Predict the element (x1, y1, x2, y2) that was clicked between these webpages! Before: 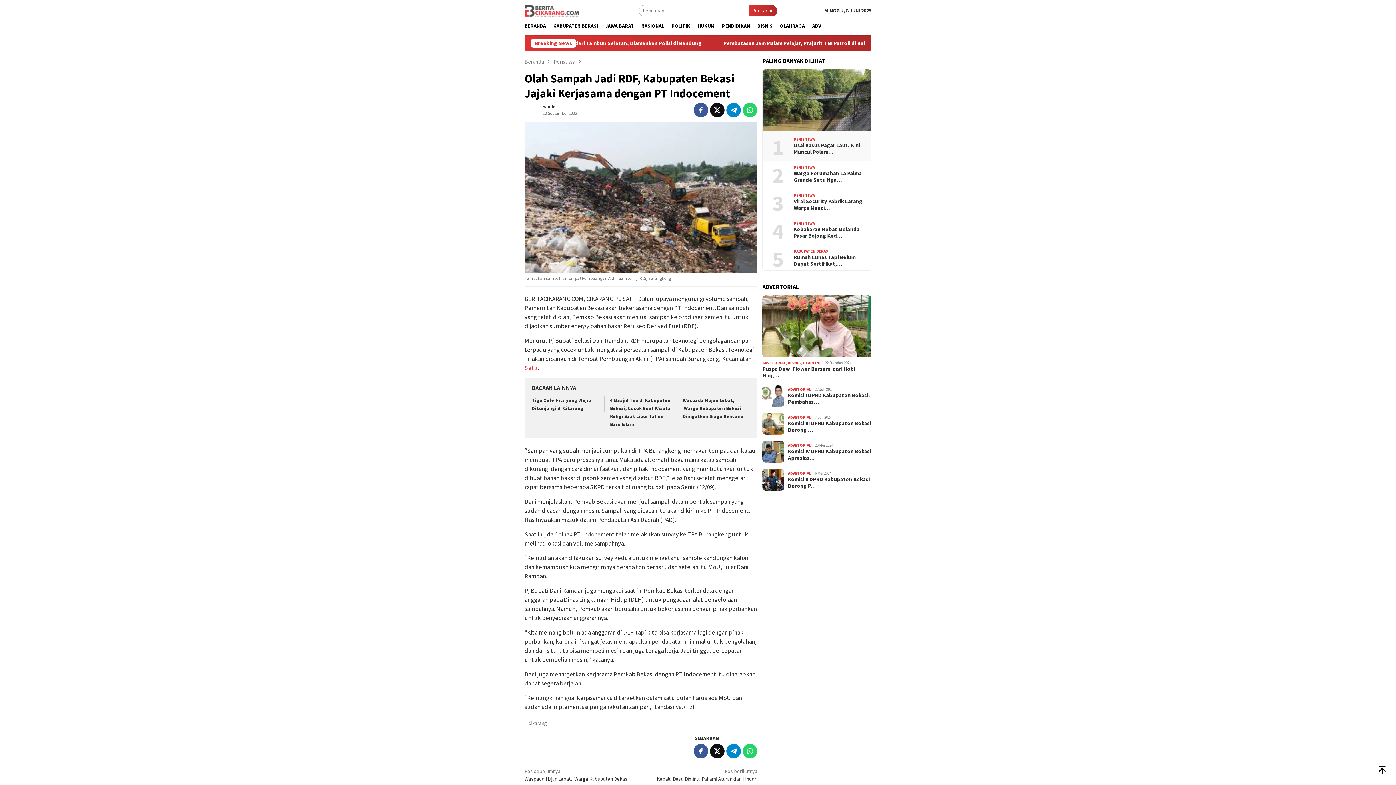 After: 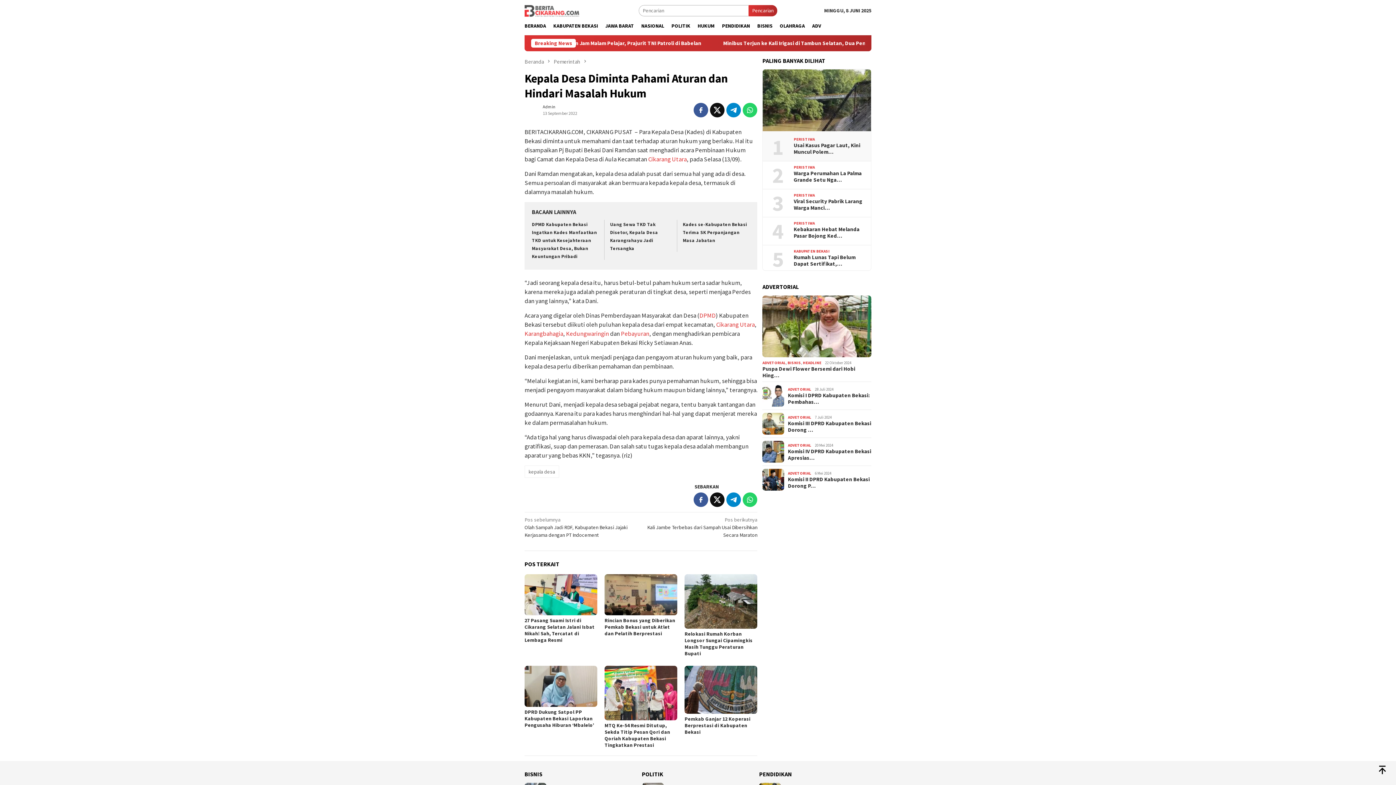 Action: bbox: (645, 767, 757, 790) label: Pos berikutnya
Kepala Desa Diminta Pahami Aturan dan Hindari Masalah Hukum